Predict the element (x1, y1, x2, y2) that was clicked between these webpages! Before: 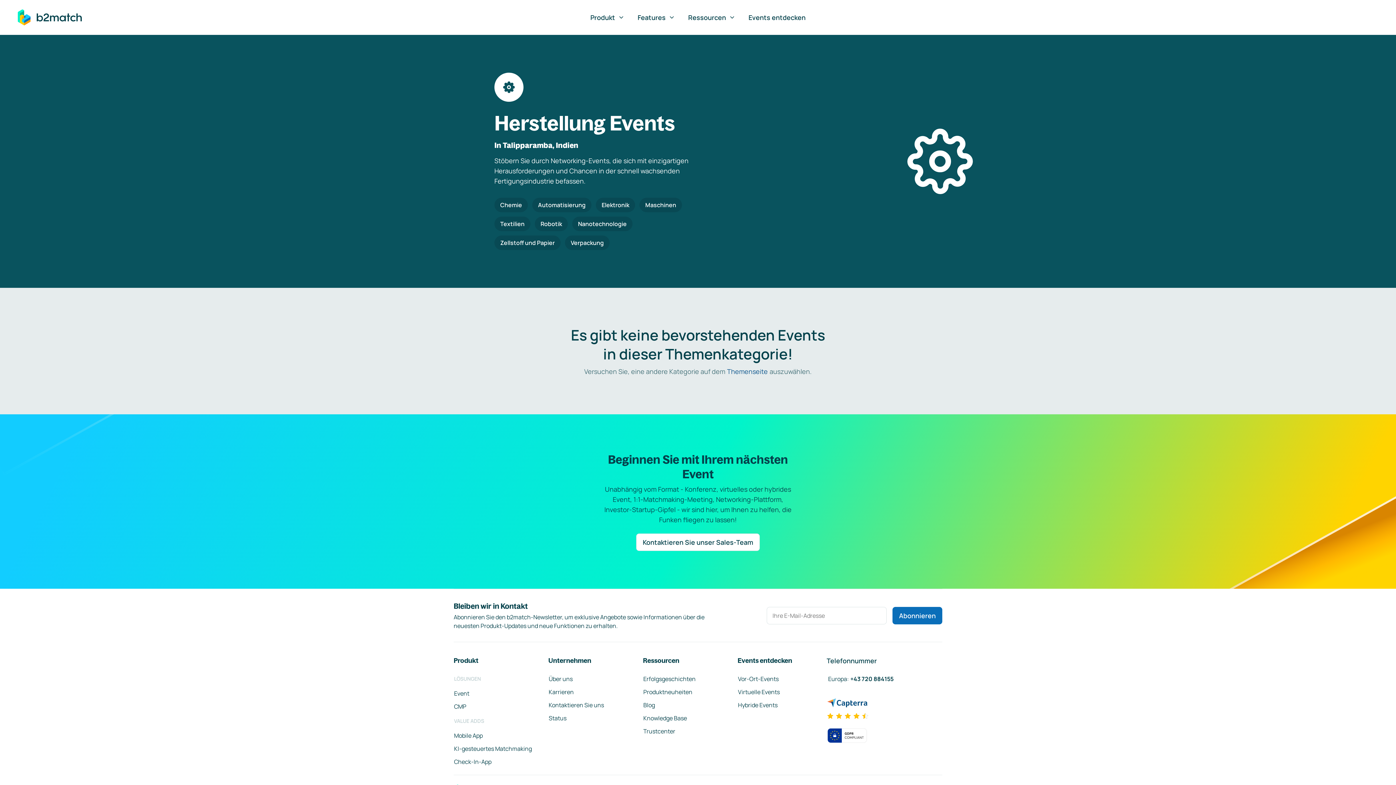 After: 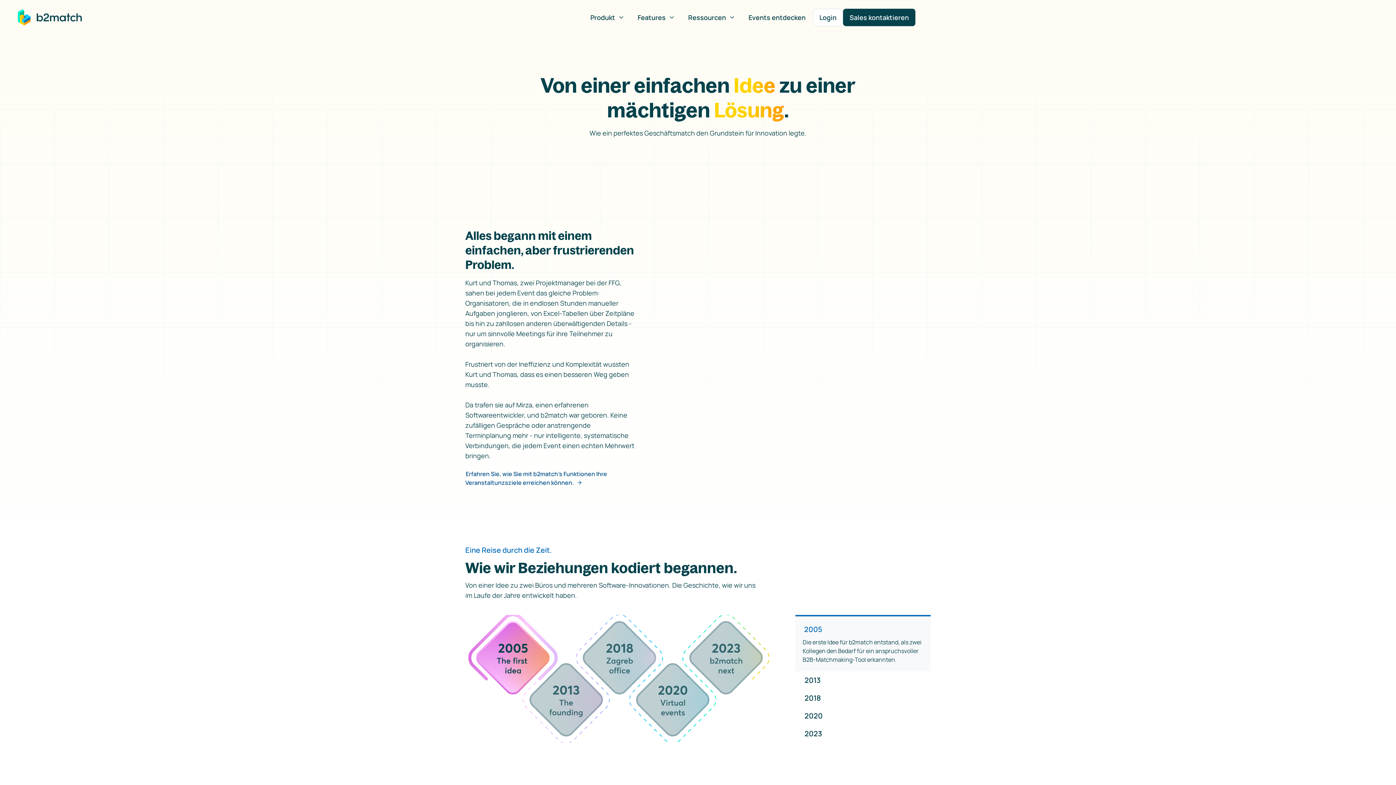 Action: bbox: (548, 674, 573, 683) label: Über uns